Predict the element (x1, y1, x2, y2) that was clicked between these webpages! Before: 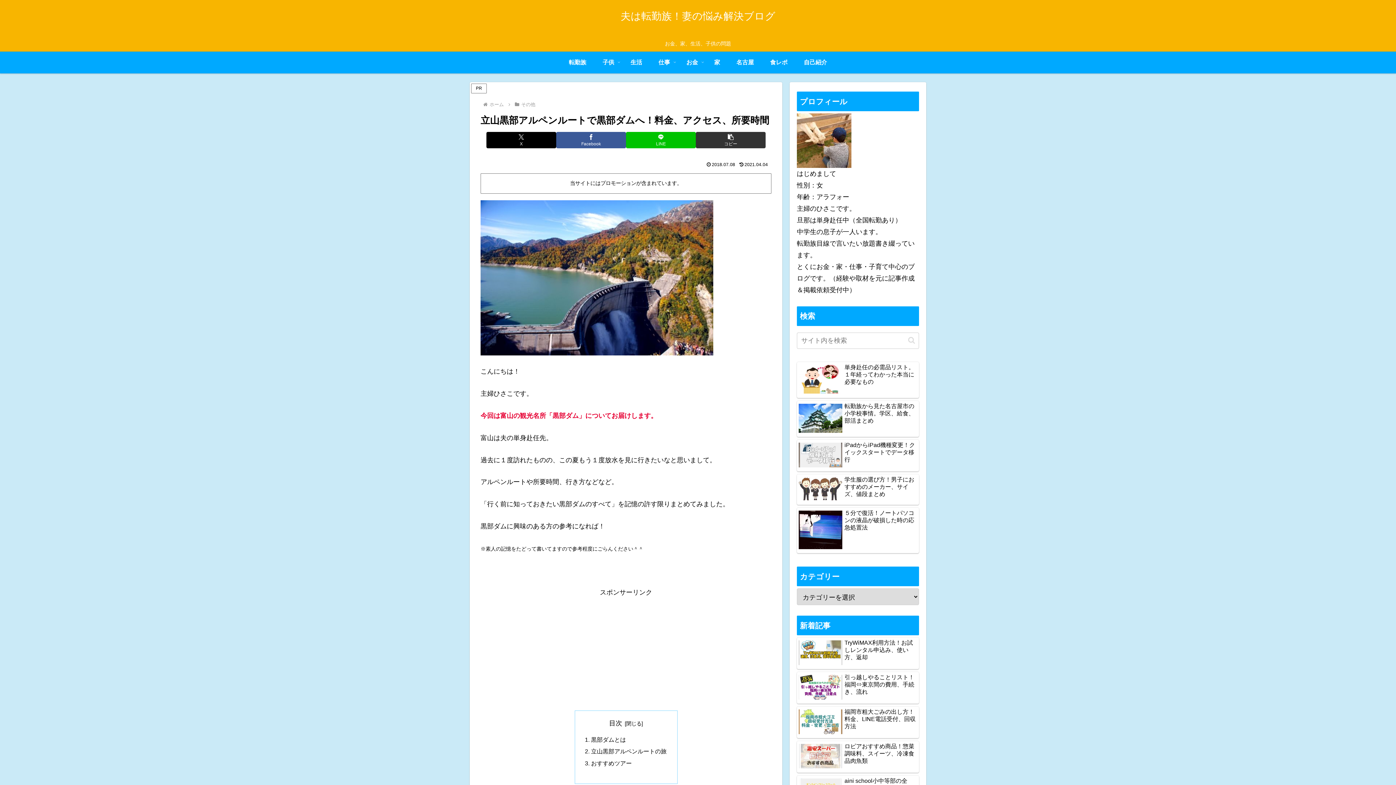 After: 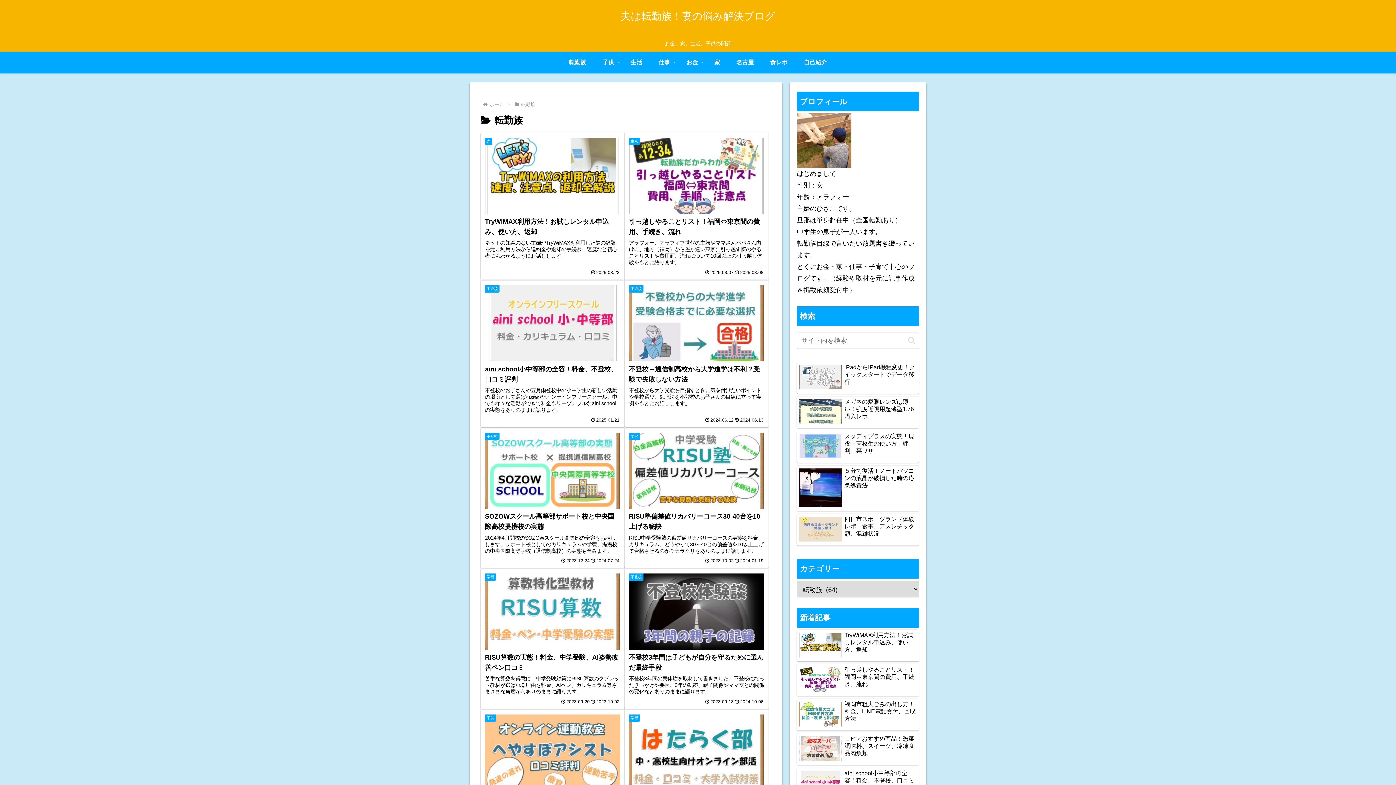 Action: bbox: (560, 51, 594, 73) label: 転勤族